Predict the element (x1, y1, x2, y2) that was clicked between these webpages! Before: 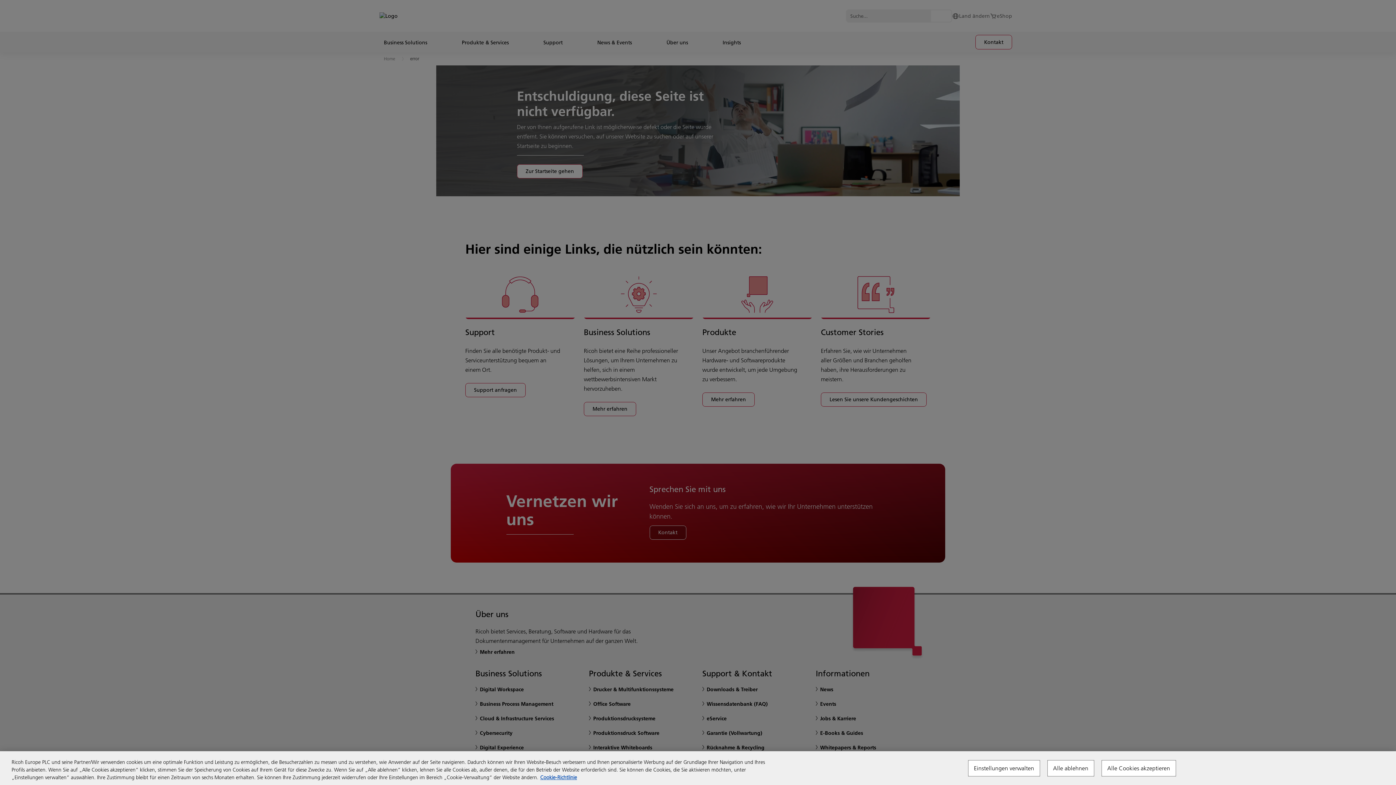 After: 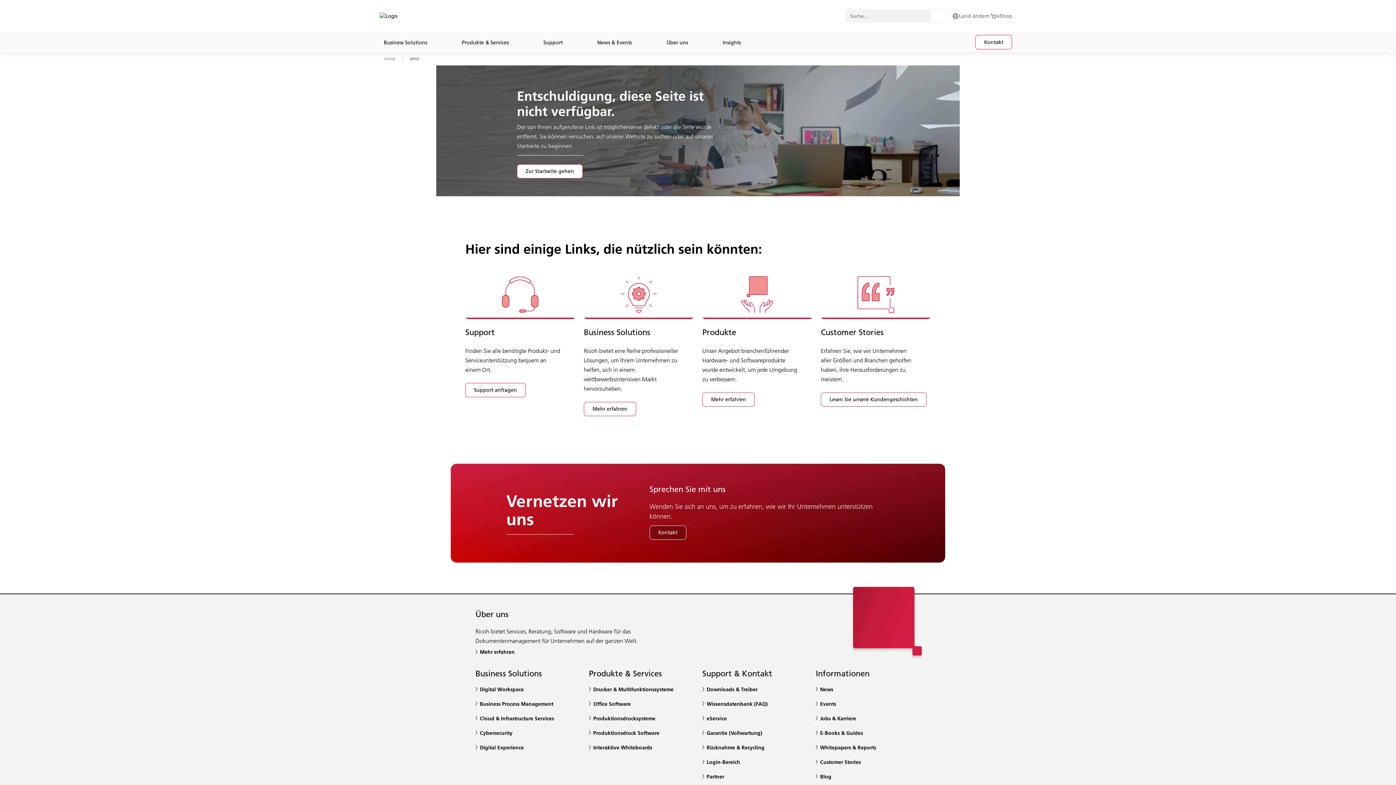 Action: label: Alle Cookies akzeptieren bbox: (1101, 760, 1176, 776)